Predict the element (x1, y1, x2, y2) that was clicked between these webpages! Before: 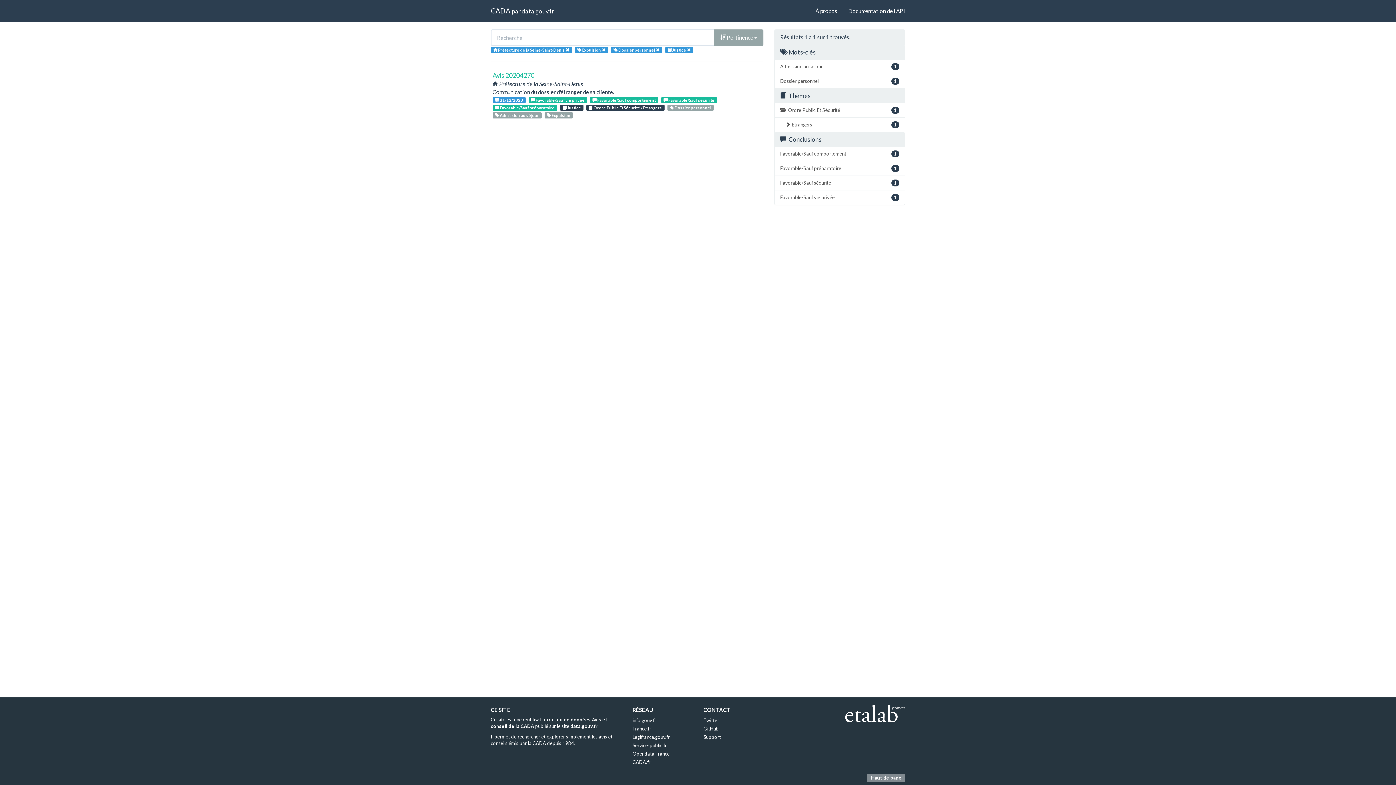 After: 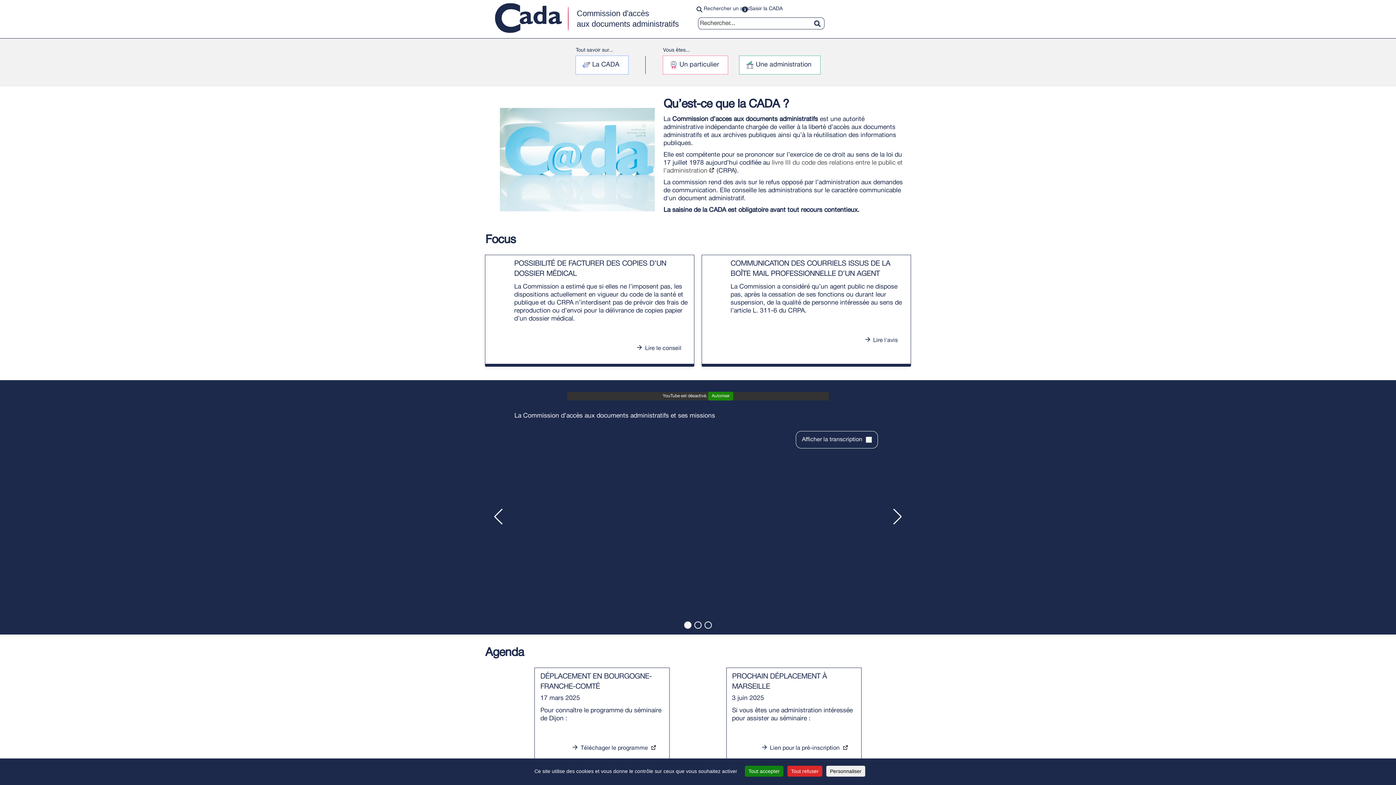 Action: bbox: (632, 759, 650, 765) label: CADA.fr